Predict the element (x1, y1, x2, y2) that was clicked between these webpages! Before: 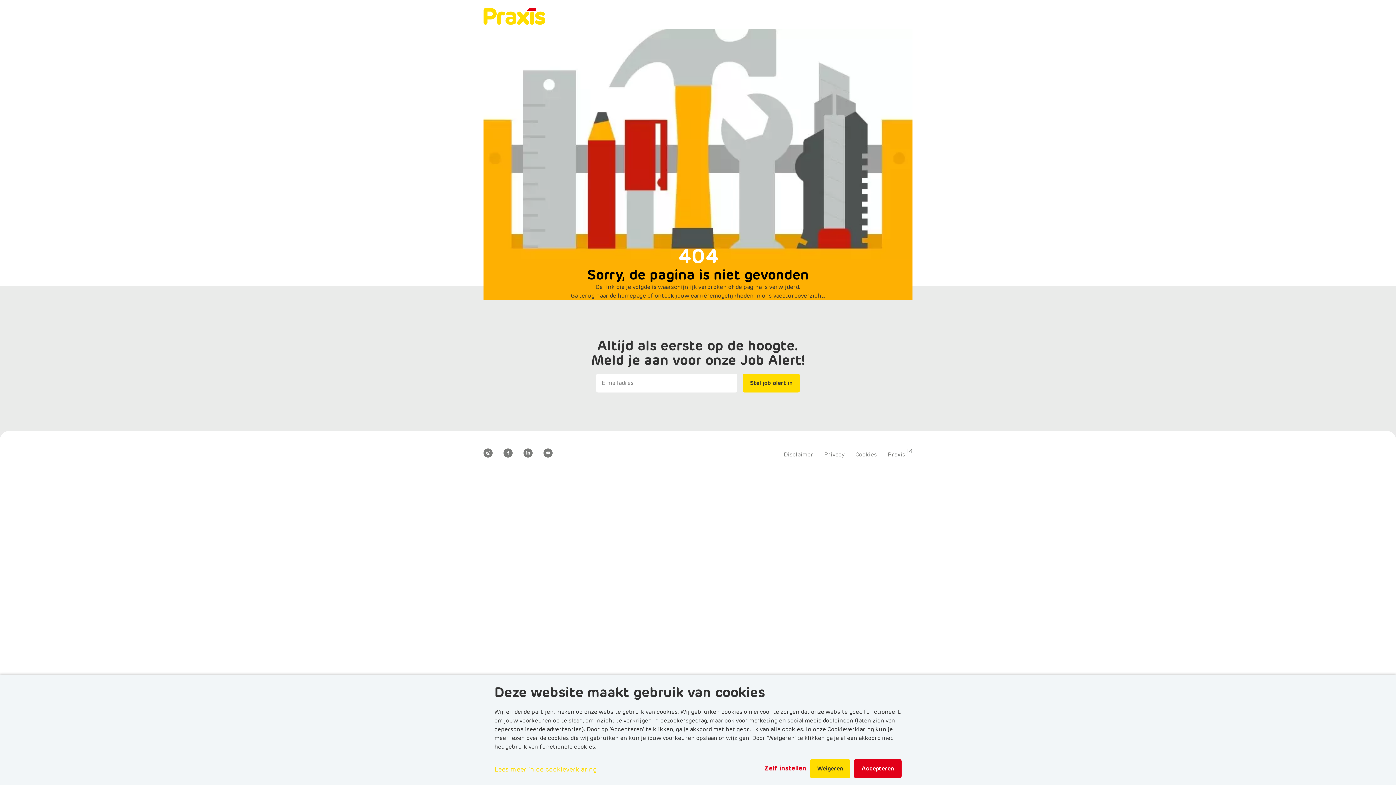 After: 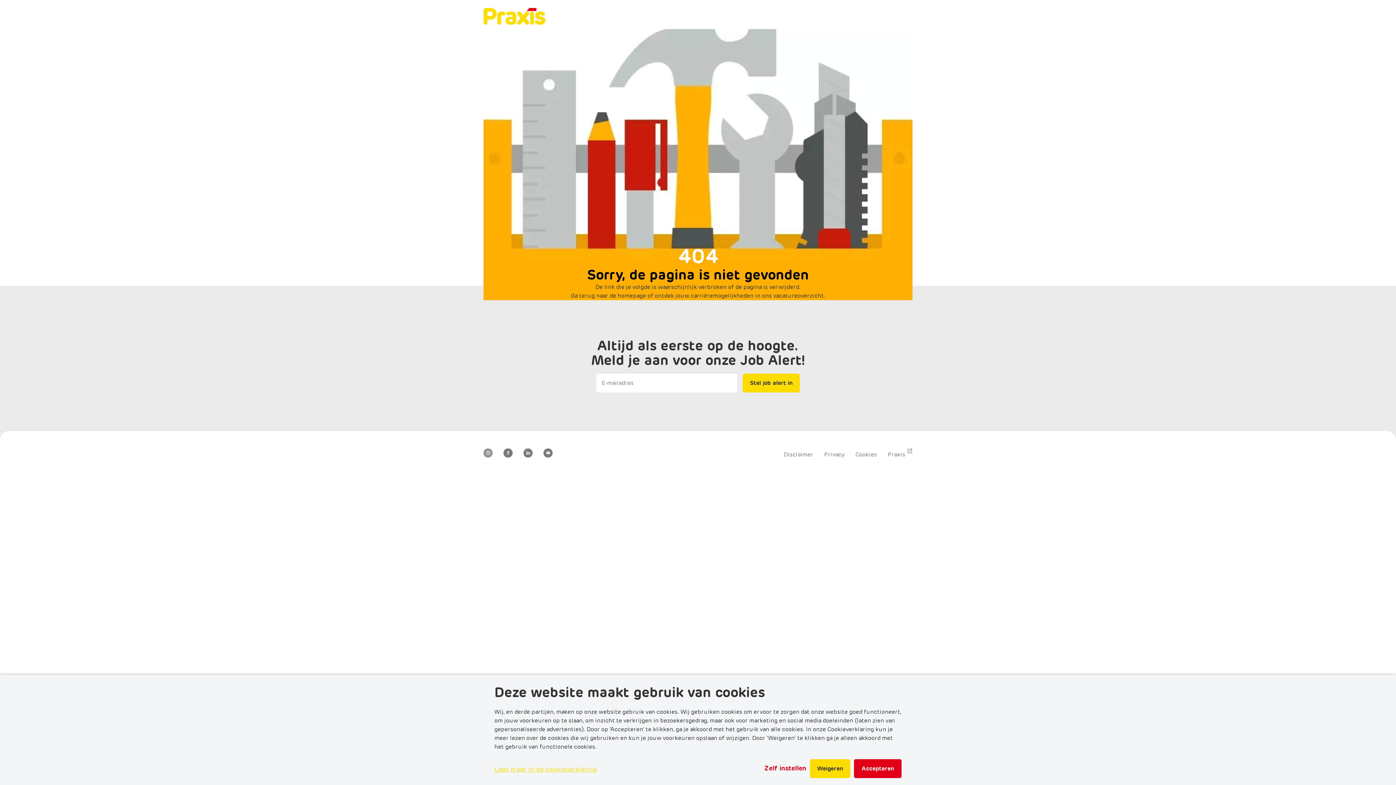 Action: label: Bezoek onze Instagram pagina bbox: (483, 448, 498, 461)